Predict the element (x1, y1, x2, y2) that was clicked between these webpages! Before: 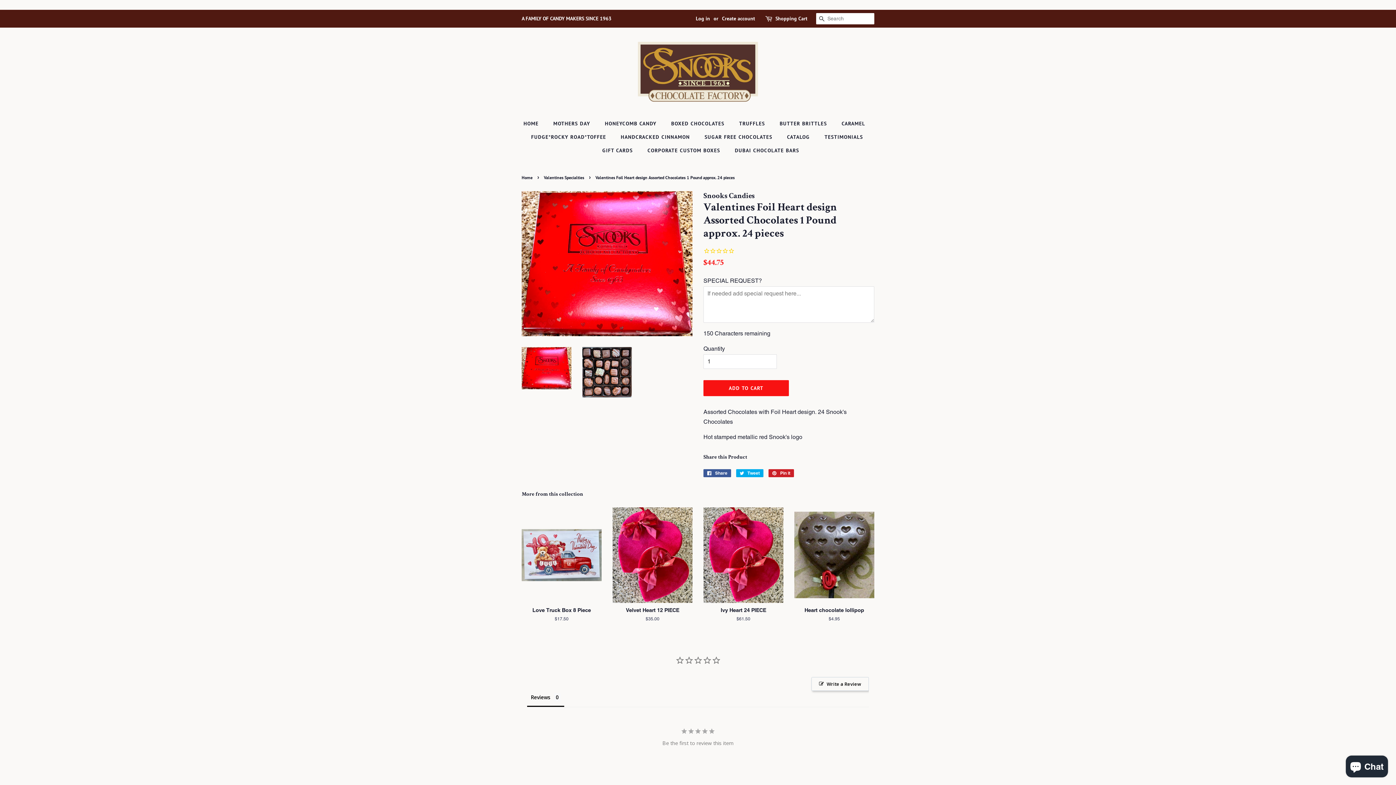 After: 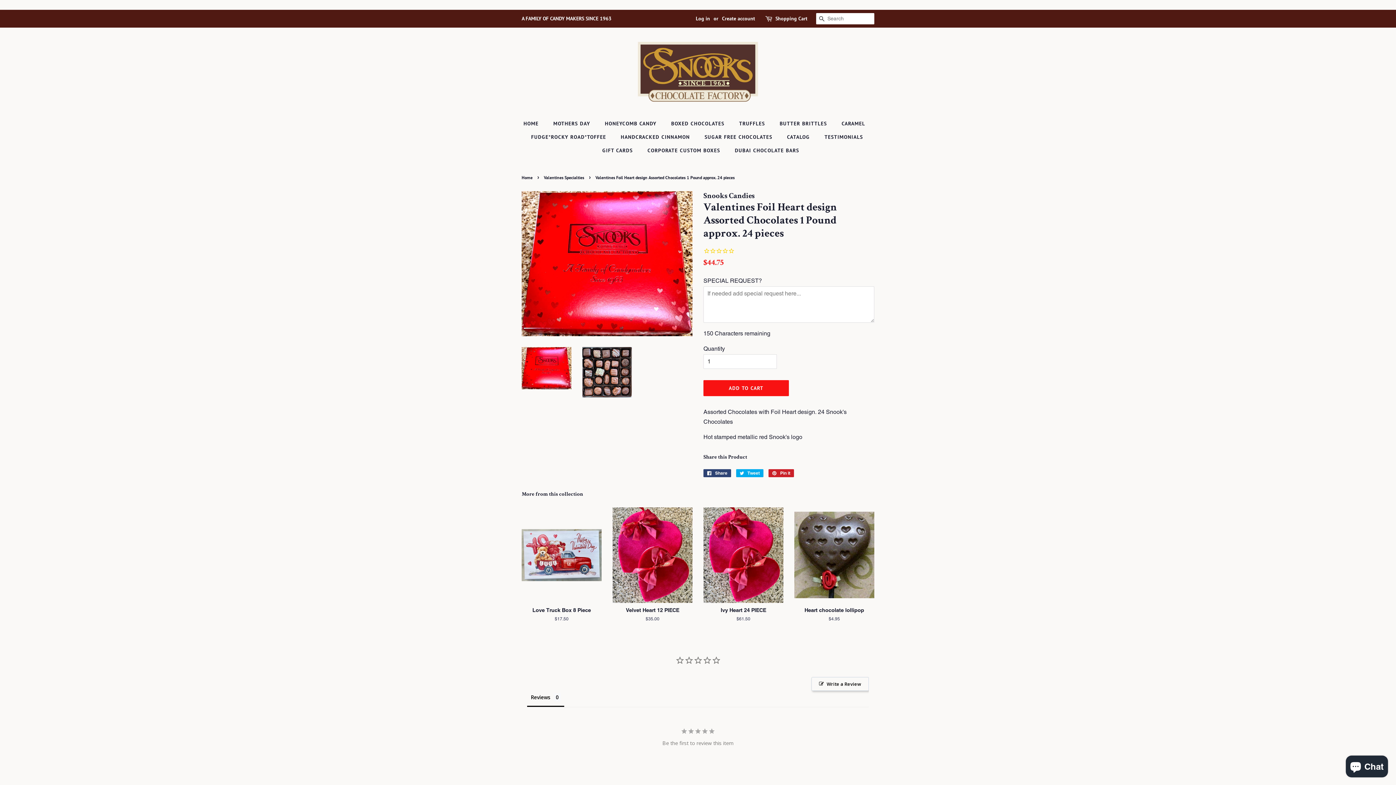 Action: label:  Share
Share on Facebook bbox: (703, 469, 731, 477)